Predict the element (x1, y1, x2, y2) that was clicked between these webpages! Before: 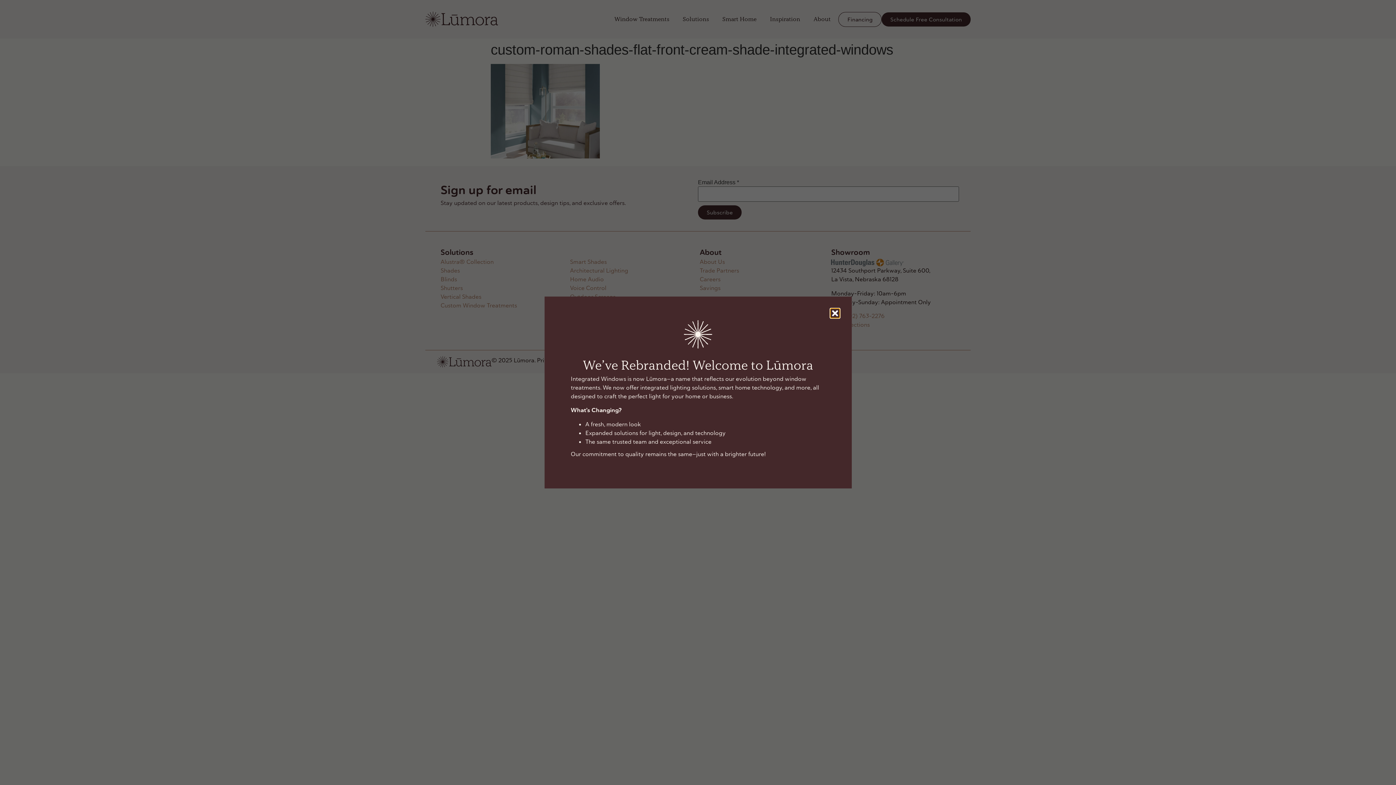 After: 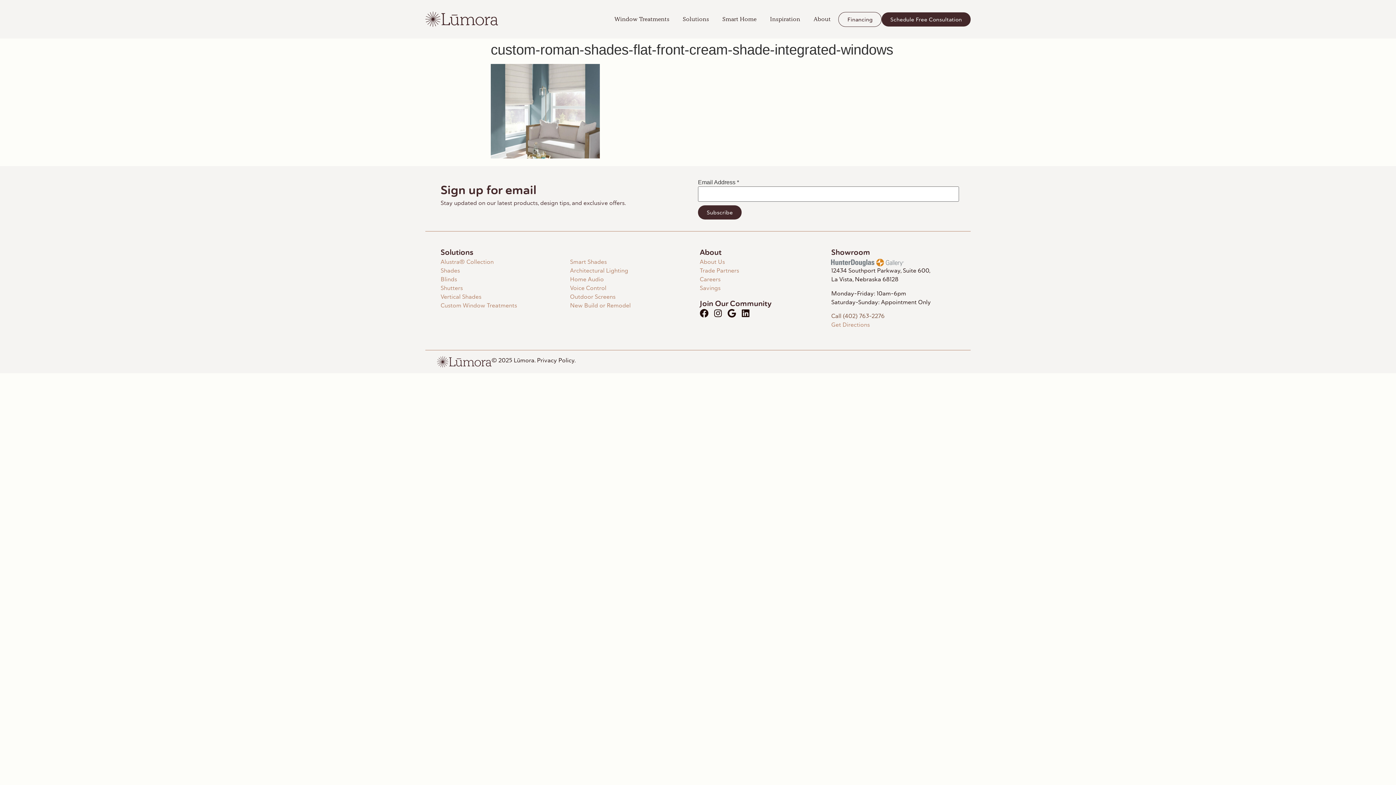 Action: bbox: (830, 309, 839, 317)